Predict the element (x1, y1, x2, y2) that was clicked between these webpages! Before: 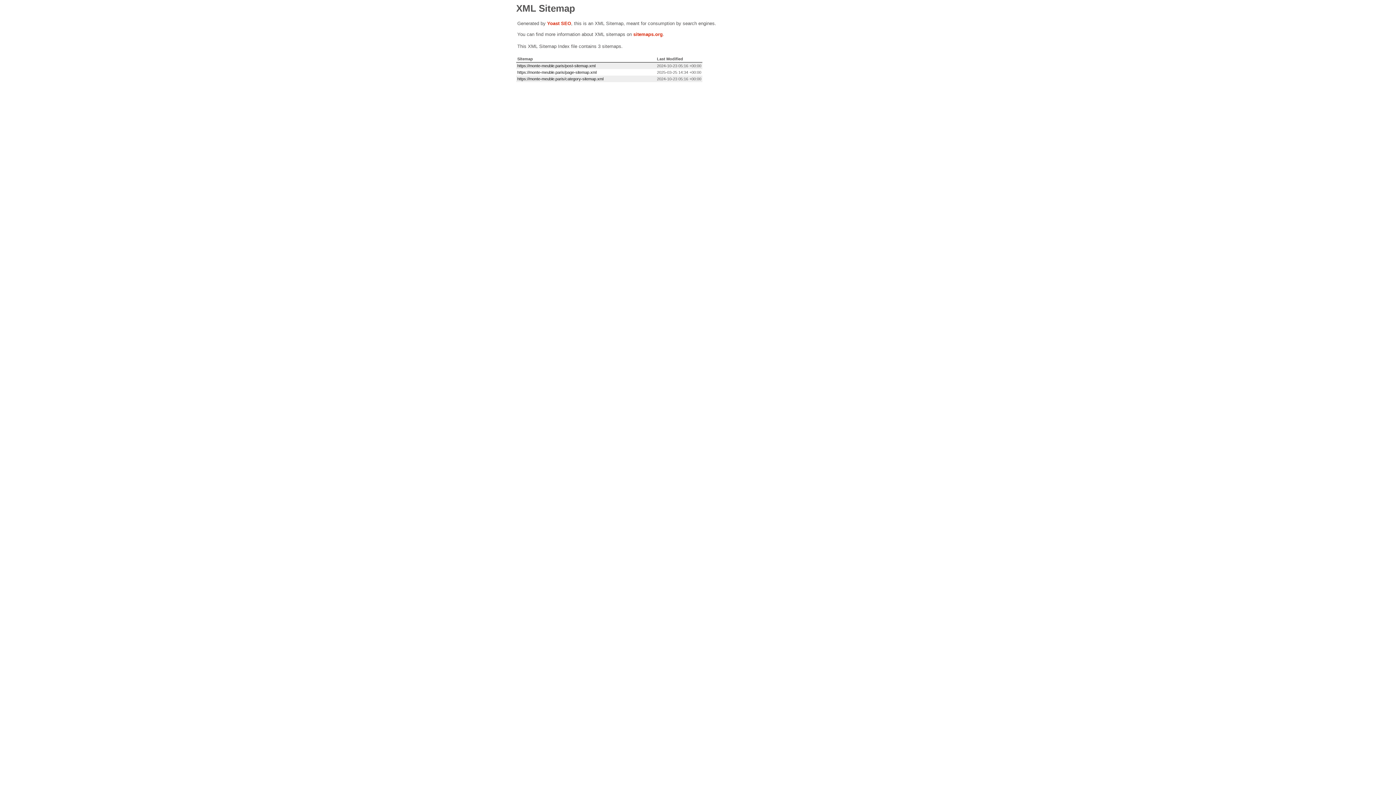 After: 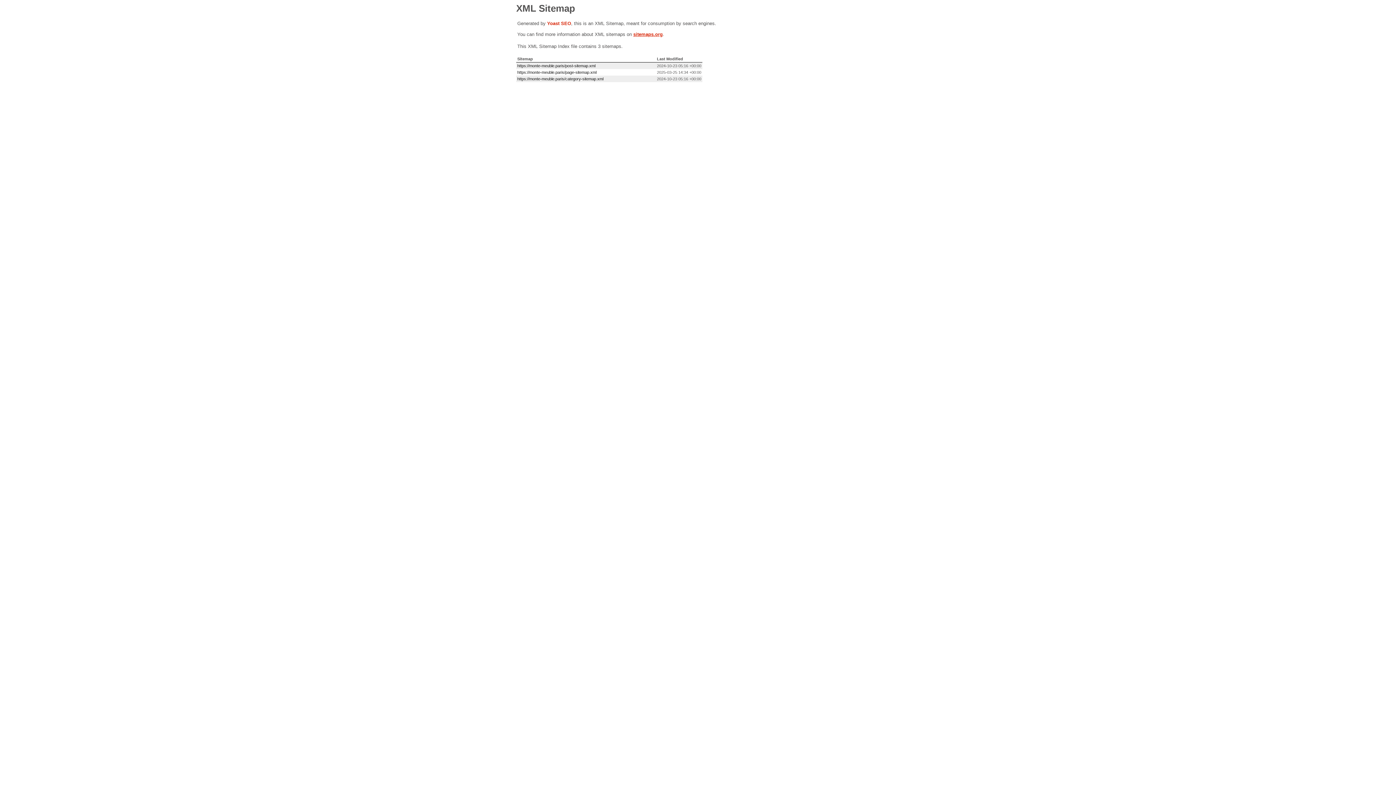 Action: bbox: (633, 31, 662, 37) label: sitemaps.org